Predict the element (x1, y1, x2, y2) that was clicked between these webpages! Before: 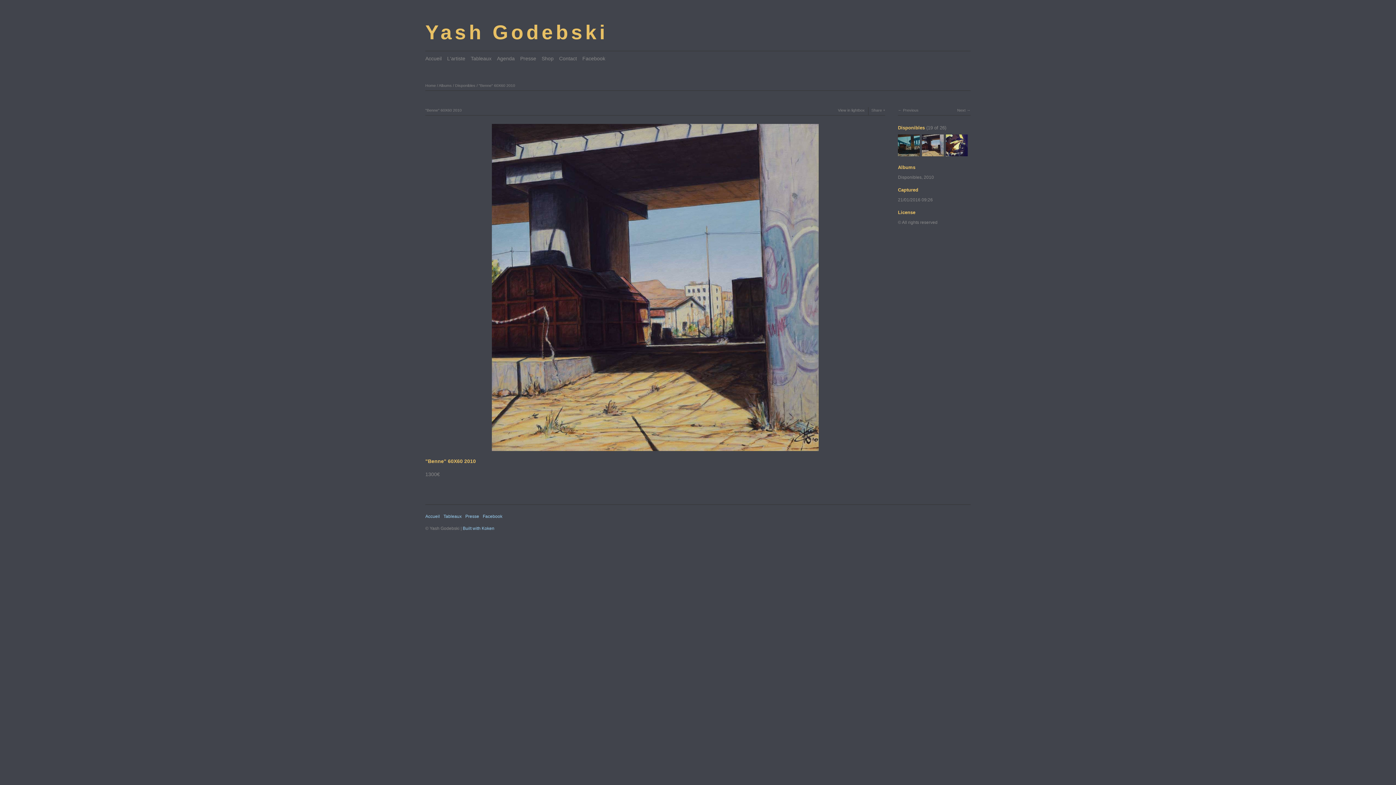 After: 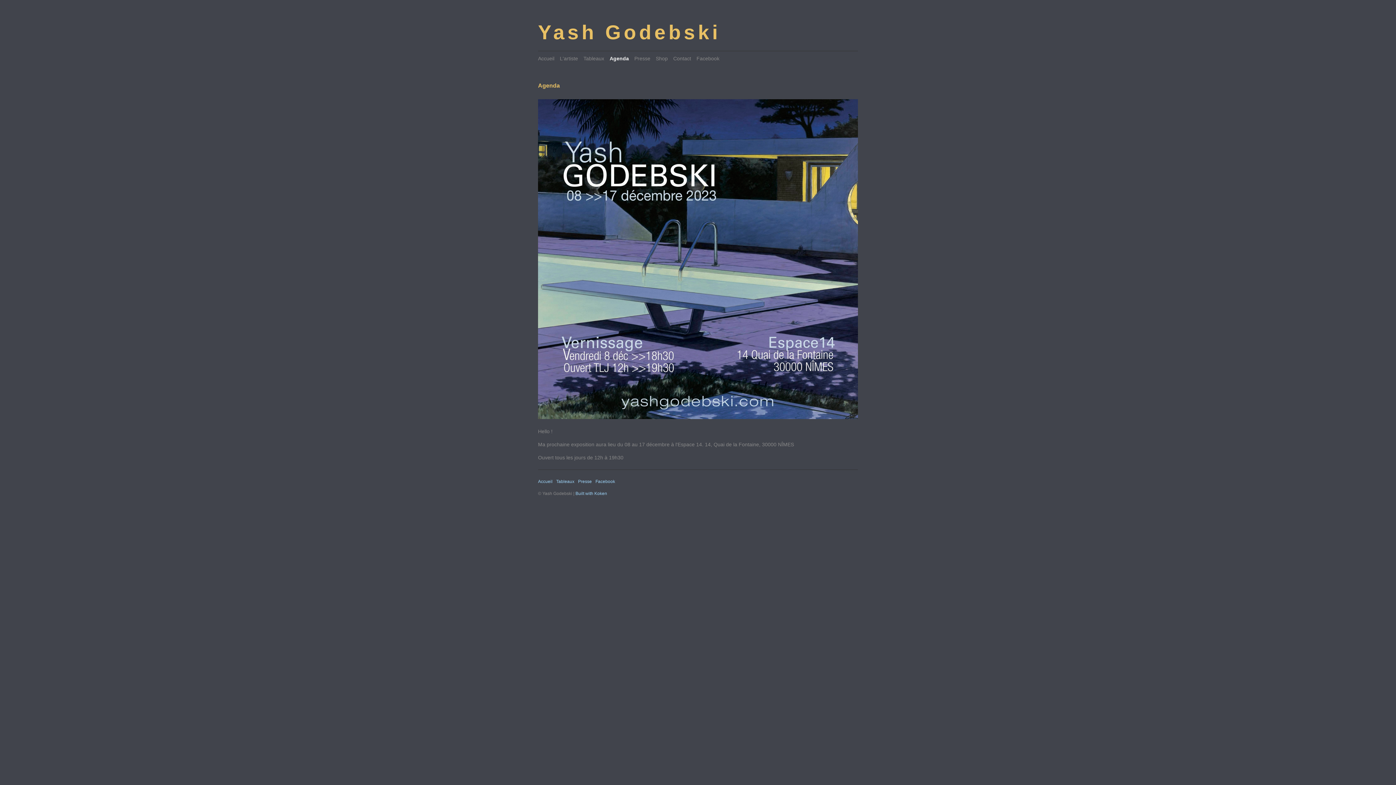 Action: bbox: (497, 55, 514, 61) label: Agenda